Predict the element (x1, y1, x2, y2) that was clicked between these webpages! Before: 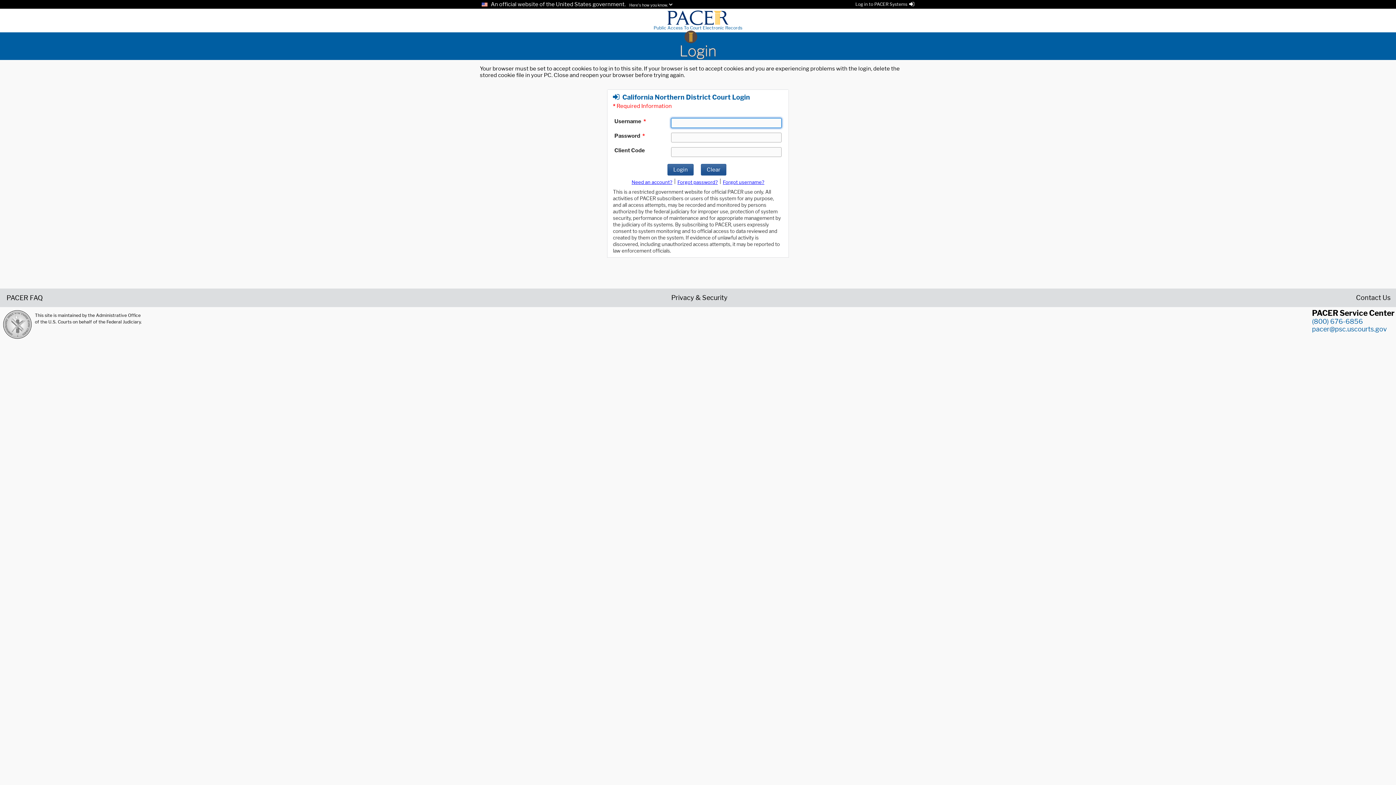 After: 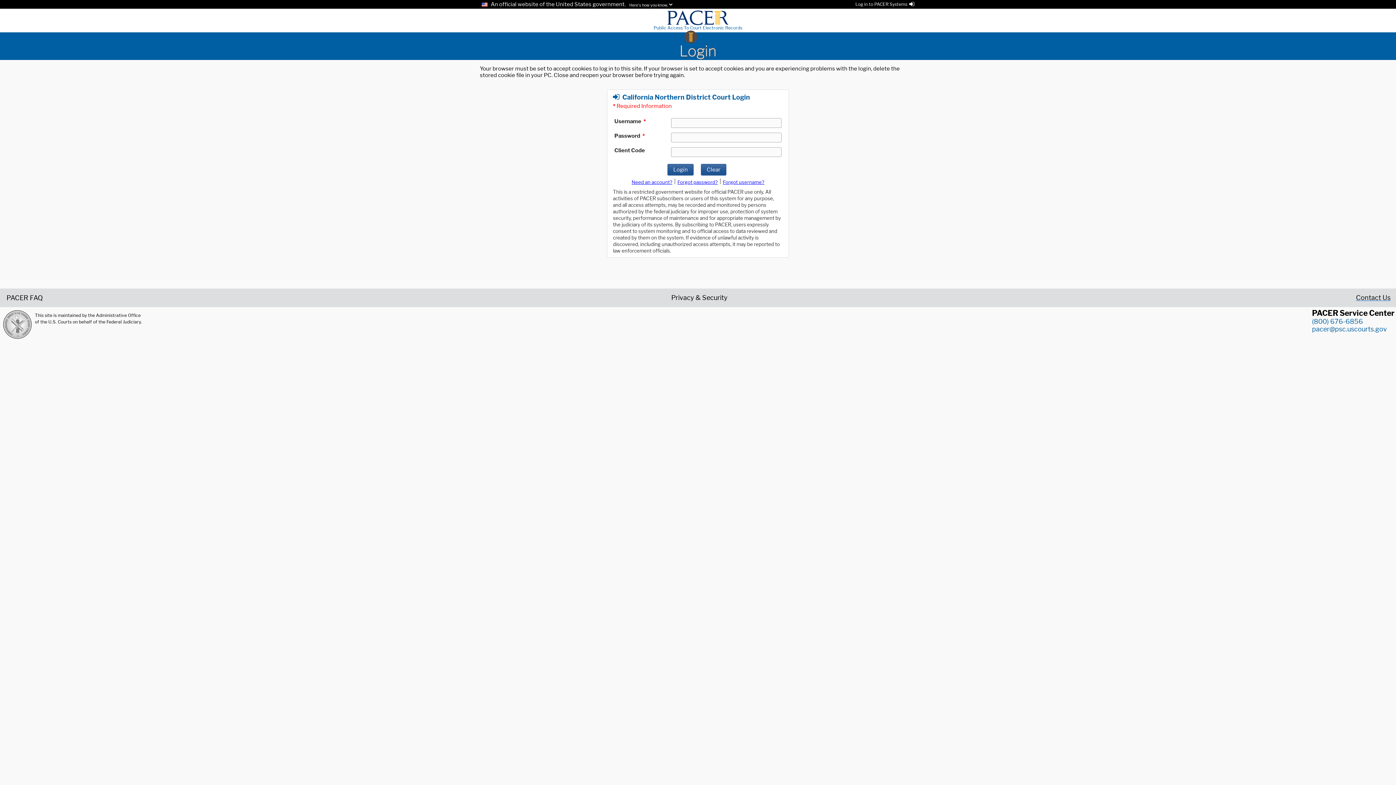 Action: label: Contact Us bbox: (1356, 294, 1390, 300)